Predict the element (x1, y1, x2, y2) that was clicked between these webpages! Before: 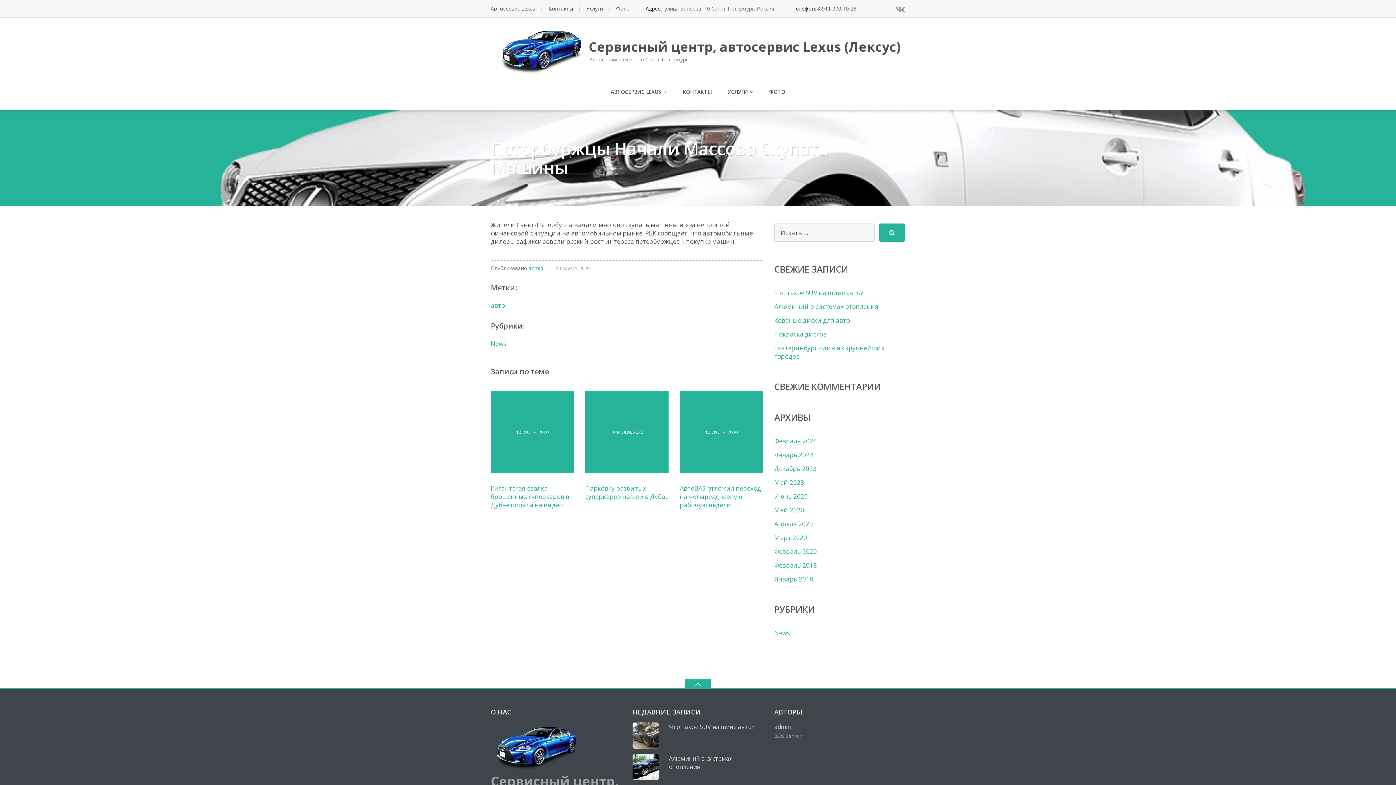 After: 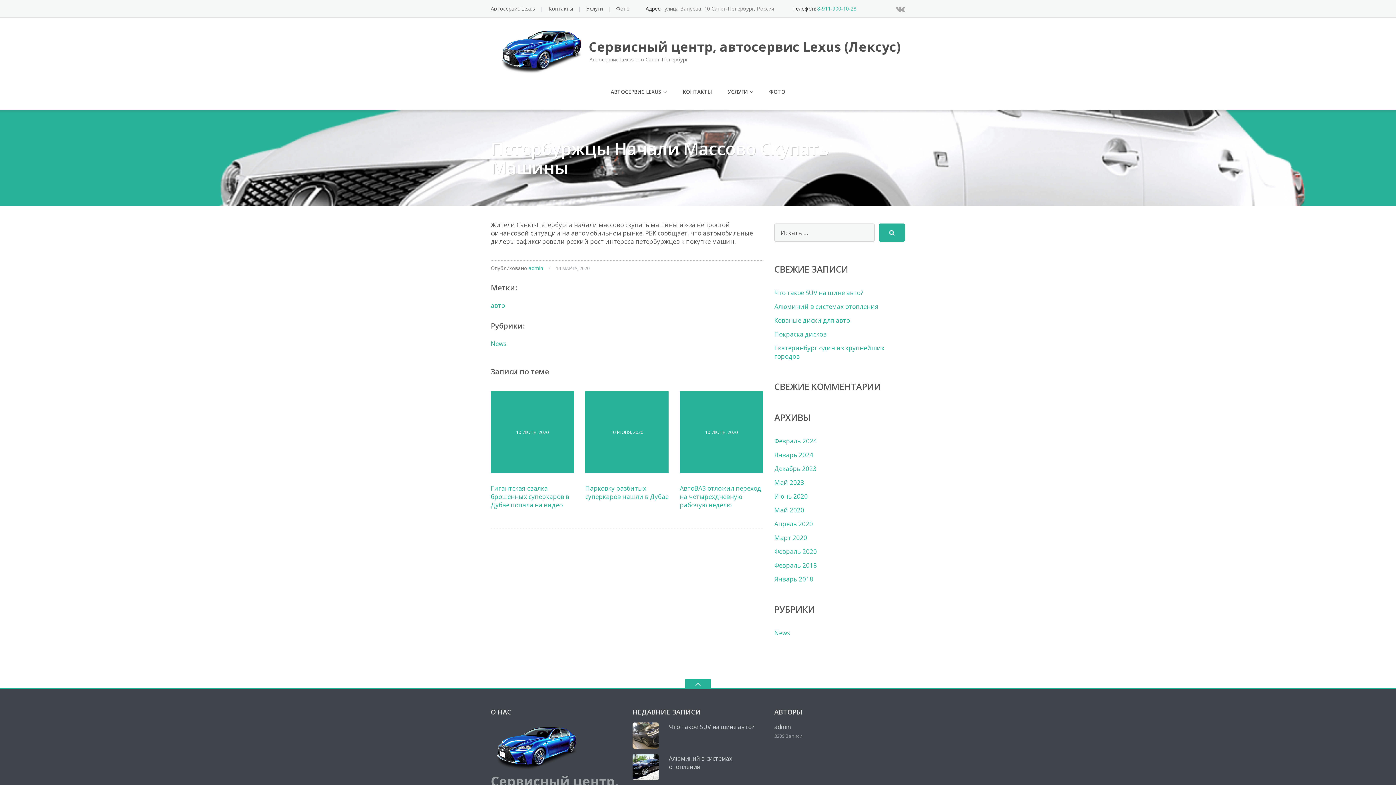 Action: bbox: (817, 5, 856, 12) label: 8-911-900-10-28